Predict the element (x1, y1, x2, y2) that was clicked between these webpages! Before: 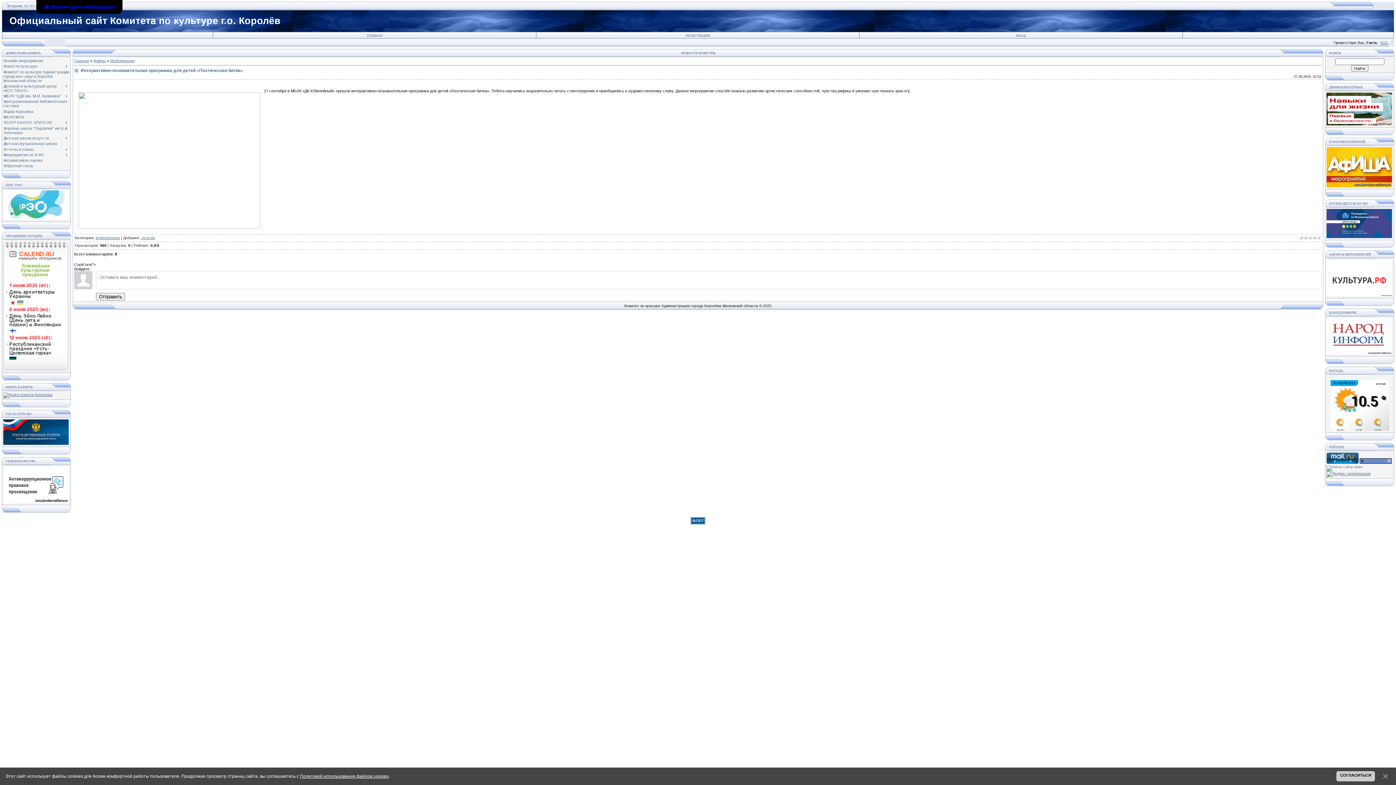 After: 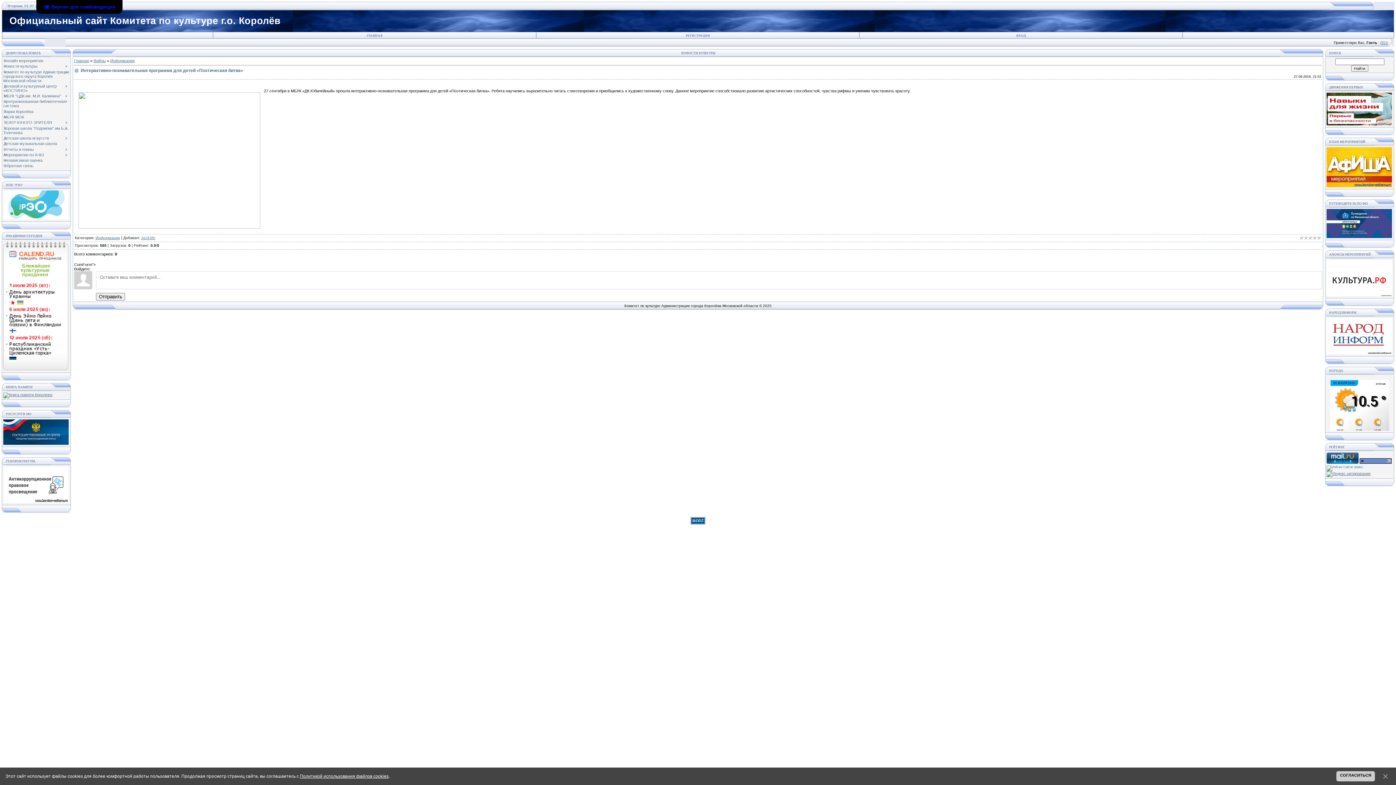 Action: bbox: (3, 441, 68, 445)